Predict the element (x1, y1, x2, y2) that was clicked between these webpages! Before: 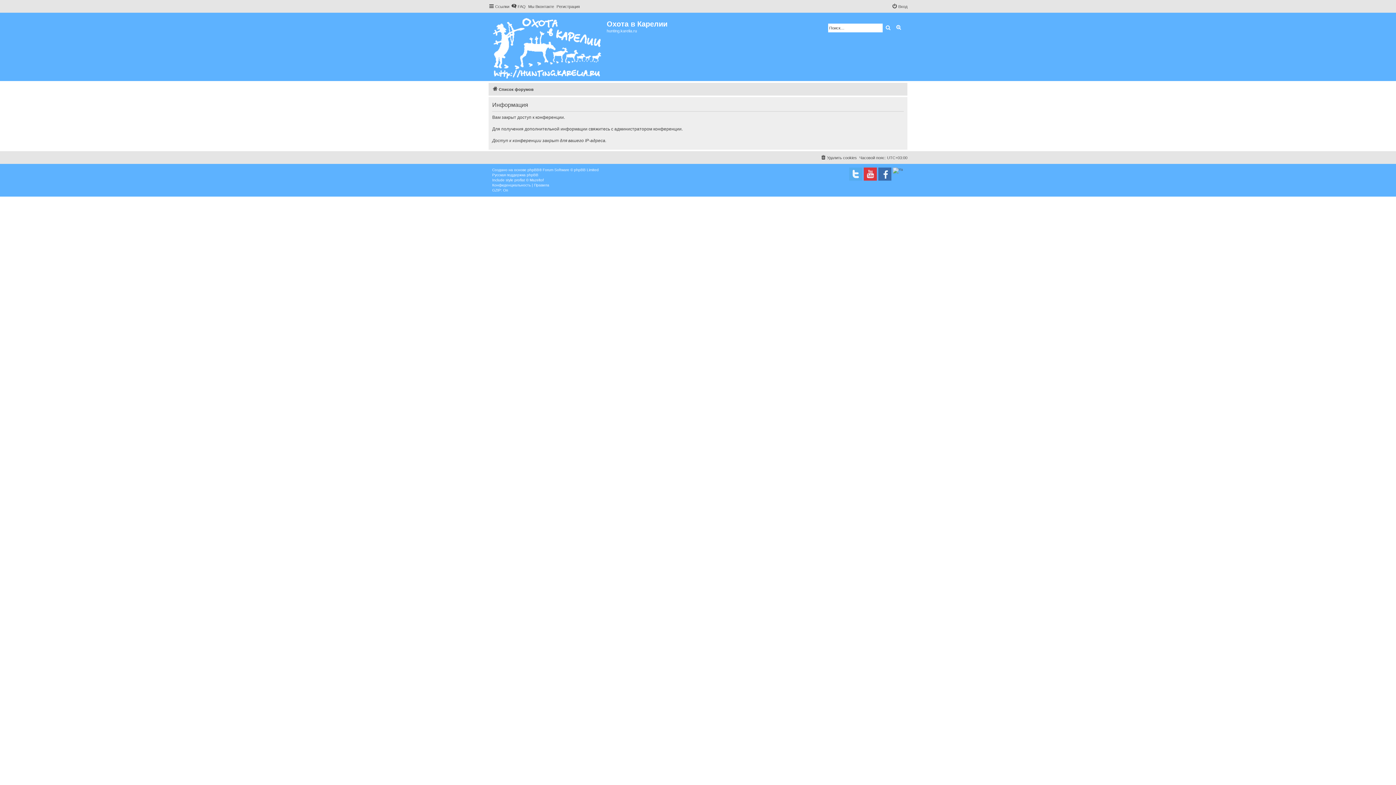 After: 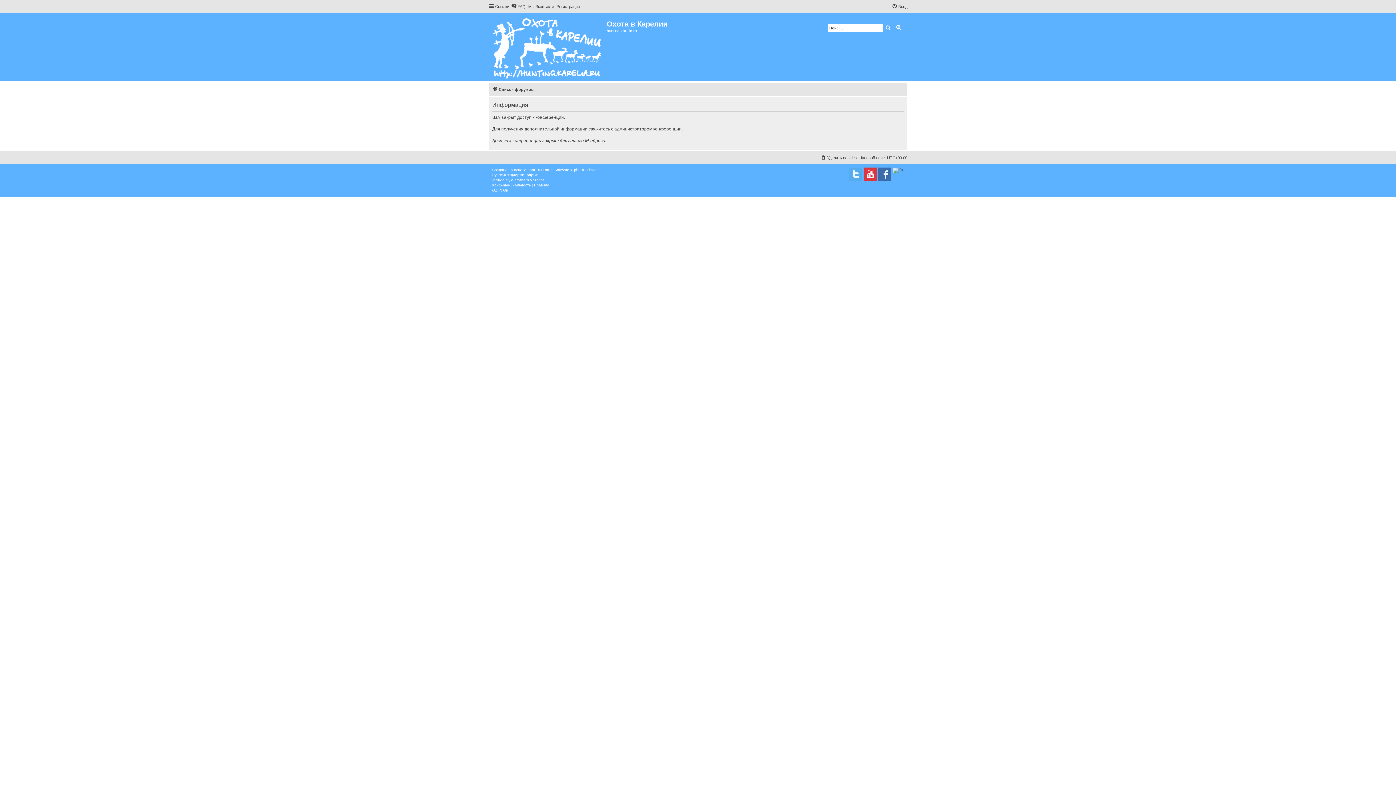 Action: label: Поиск bbox: (882, 23, 893, 32)